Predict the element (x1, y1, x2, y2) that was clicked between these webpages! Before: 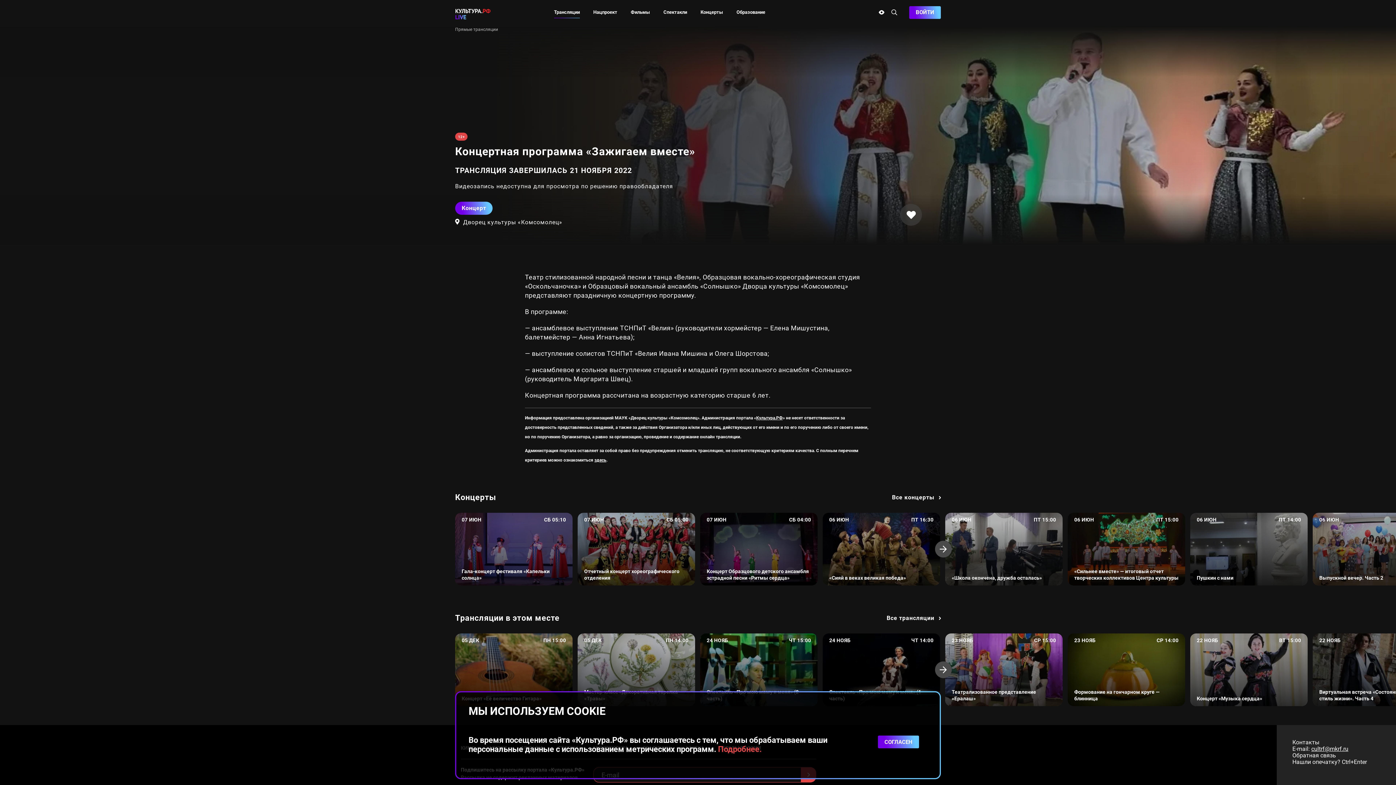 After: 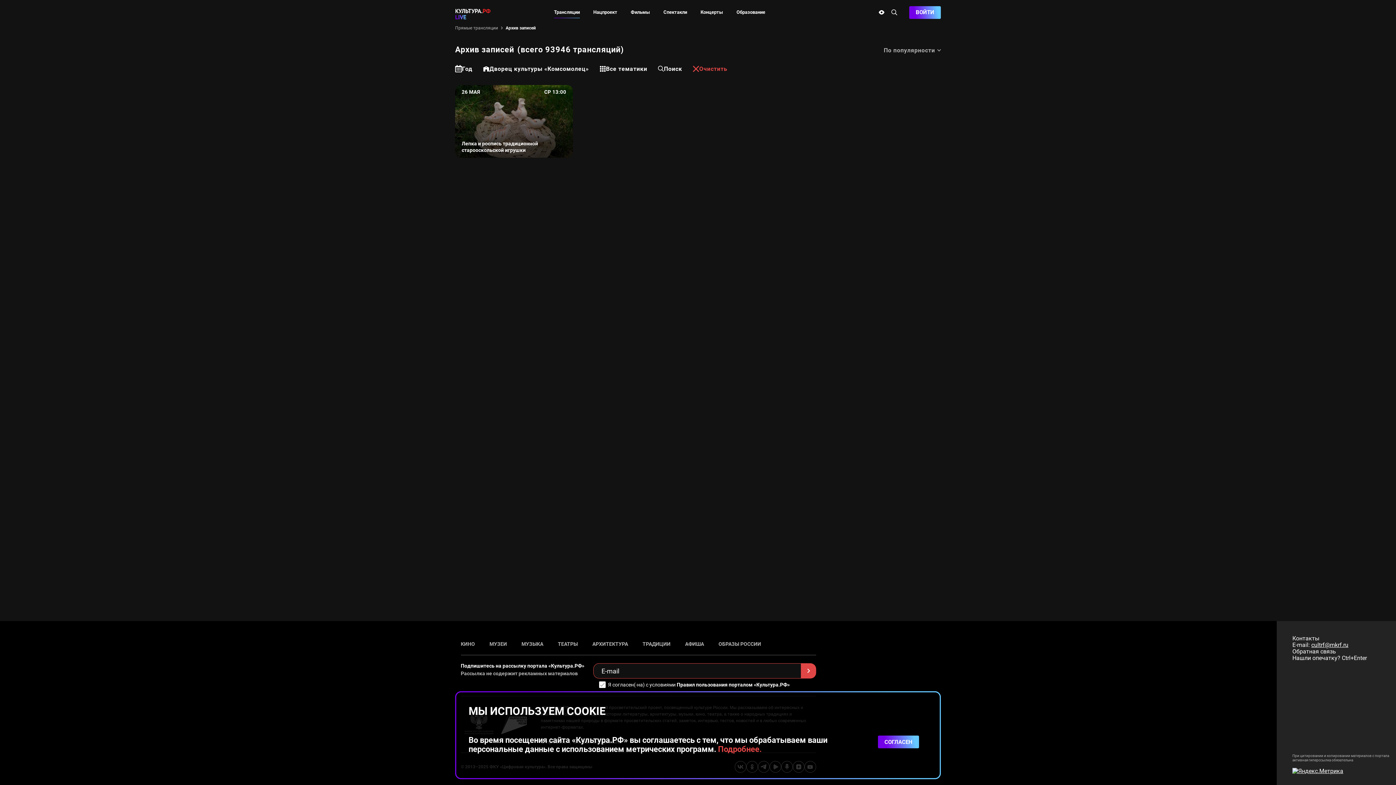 Action: label: Все трансляции  bbox: (886, 614, 941, 621)